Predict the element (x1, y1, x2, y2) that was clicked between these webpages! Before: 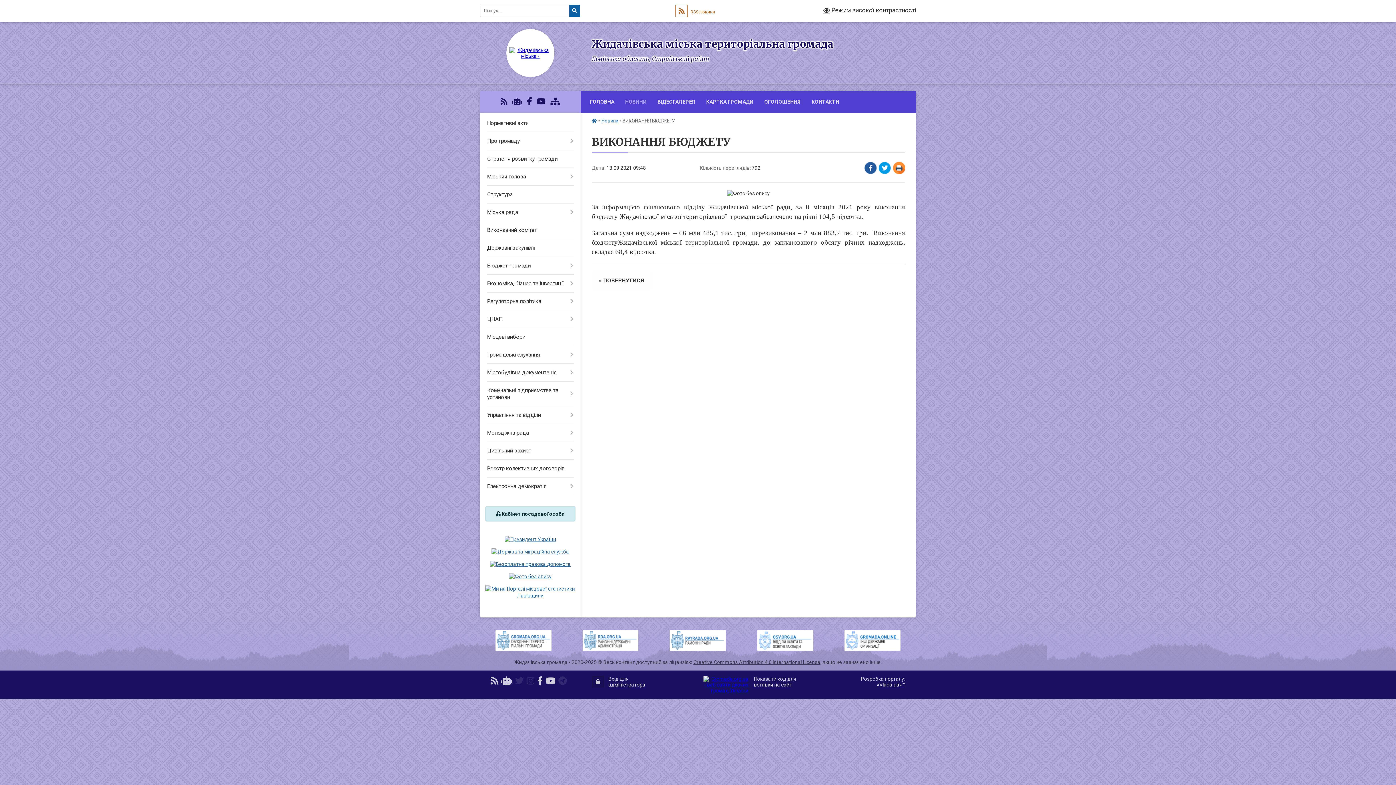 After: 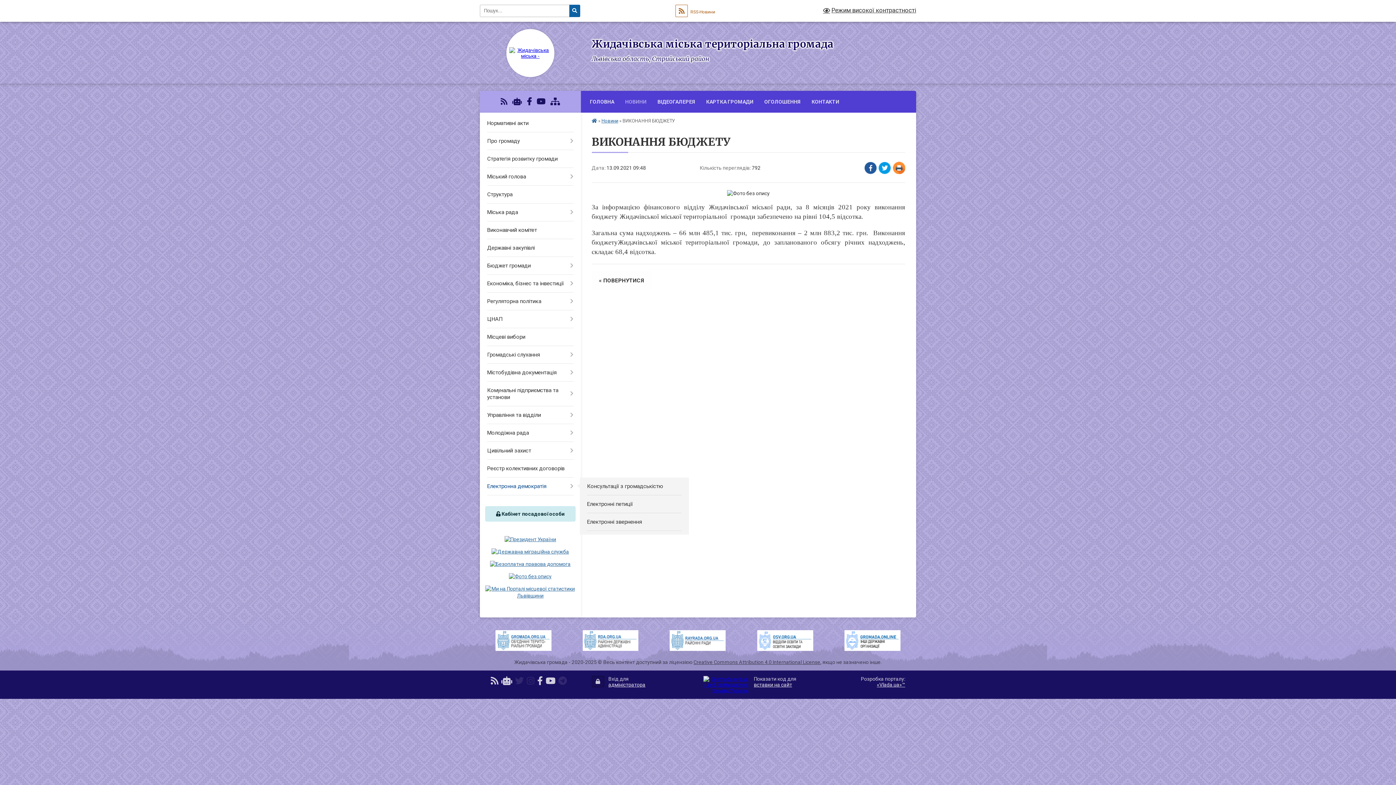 Action: bbox: (480, 477, 580, 495) label: Електронна демократія